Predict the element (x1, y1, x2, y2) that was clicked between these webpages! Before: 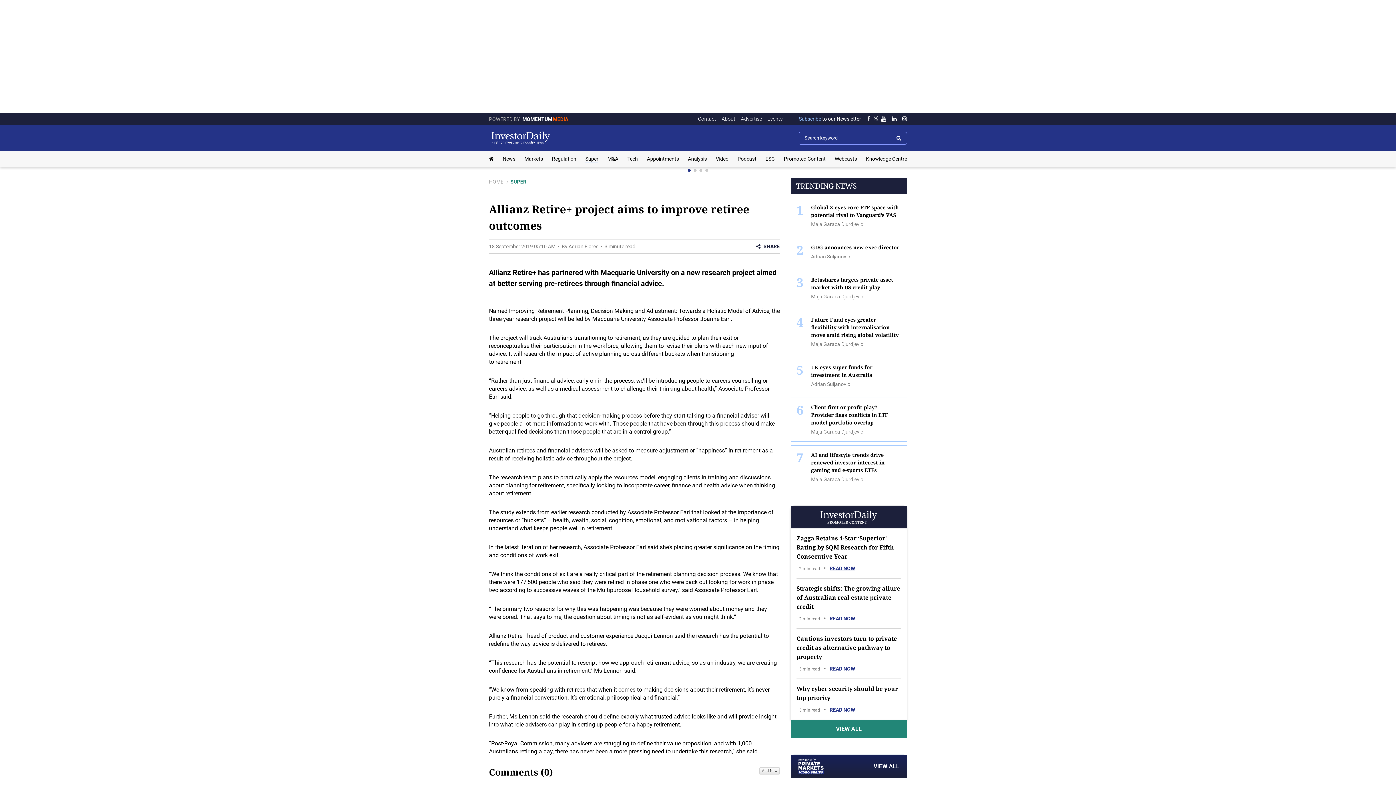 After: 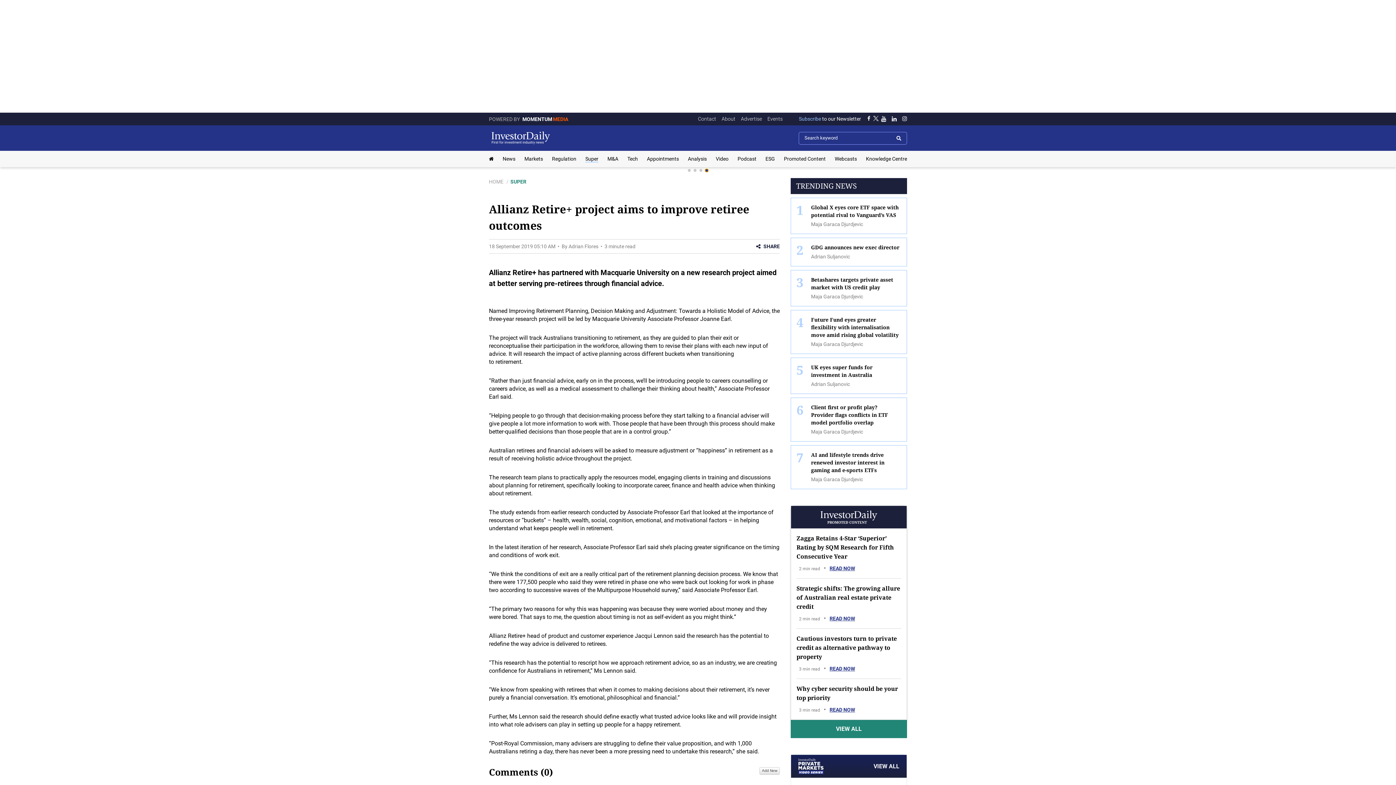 Action: label: Go to slide 4 bbox: (705, 169, 708, 172)